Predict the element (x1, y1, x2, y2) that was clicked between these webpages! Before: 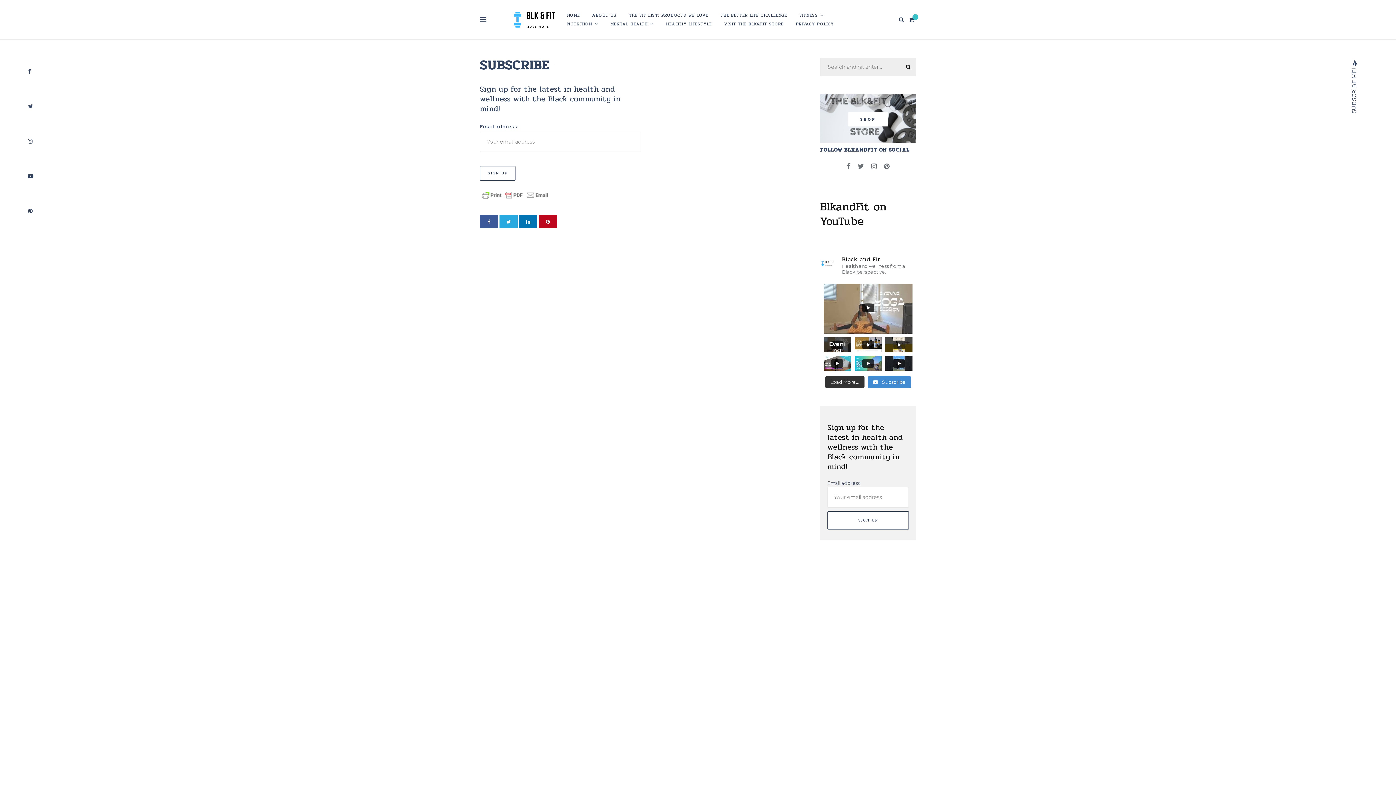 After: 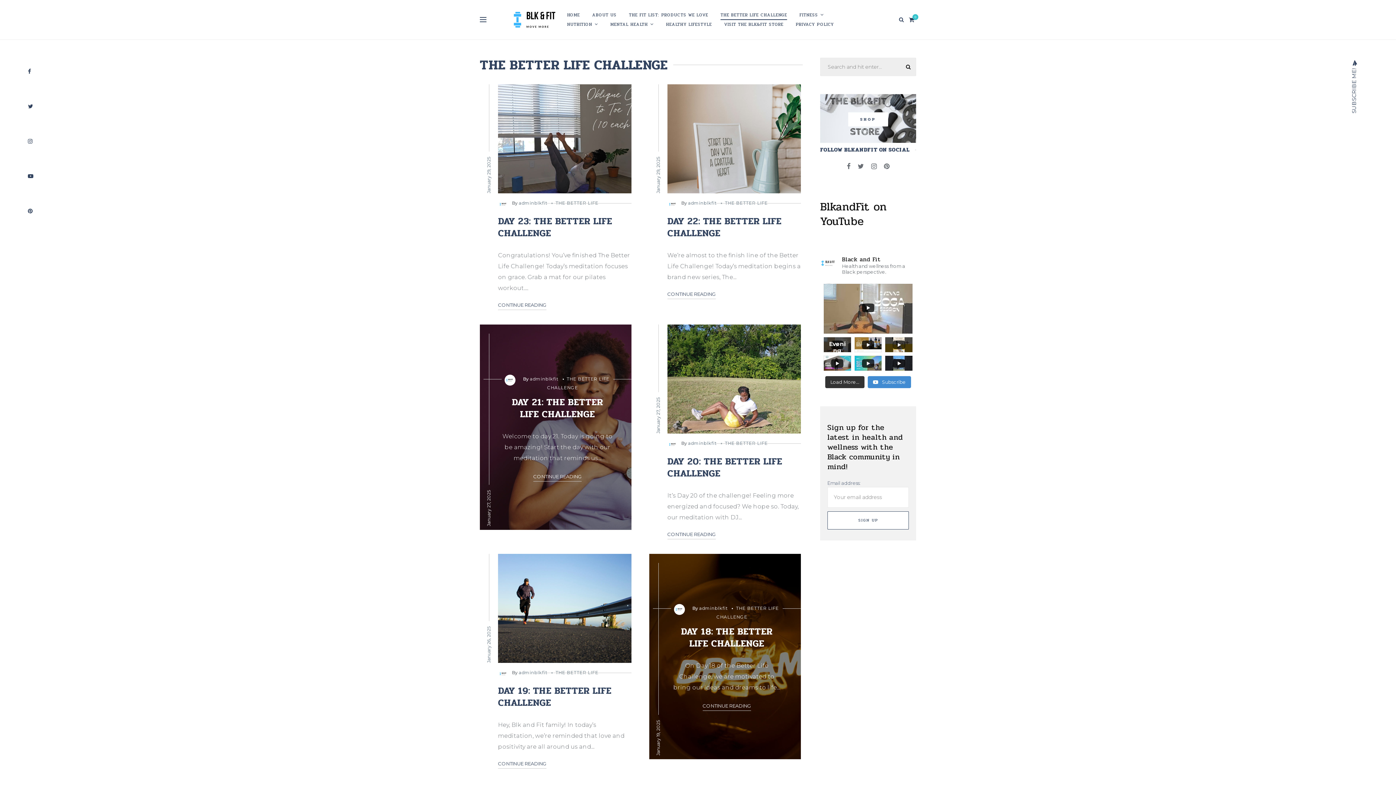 Action: bbox: (720, 10, 787, 19) label: THE BETTER LIFE CHALLENGE